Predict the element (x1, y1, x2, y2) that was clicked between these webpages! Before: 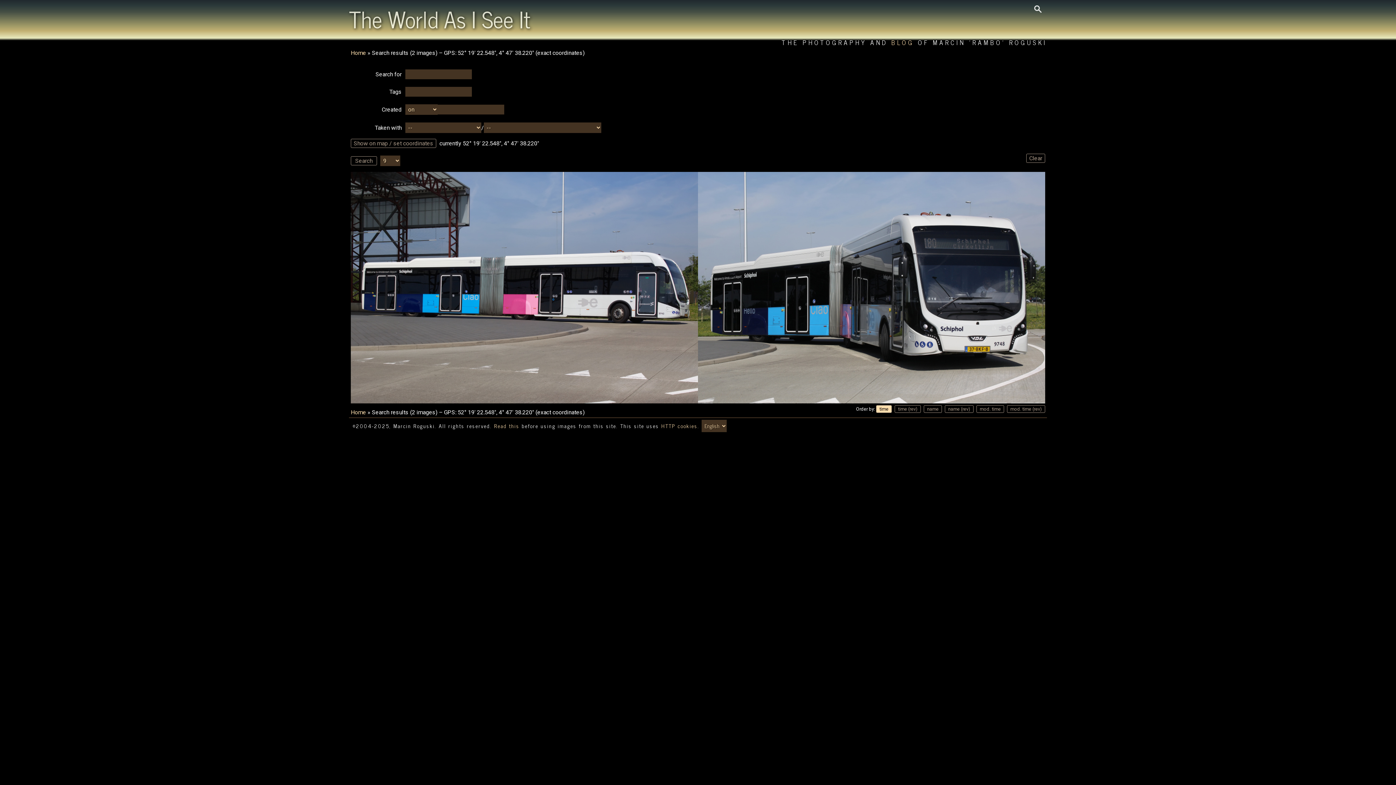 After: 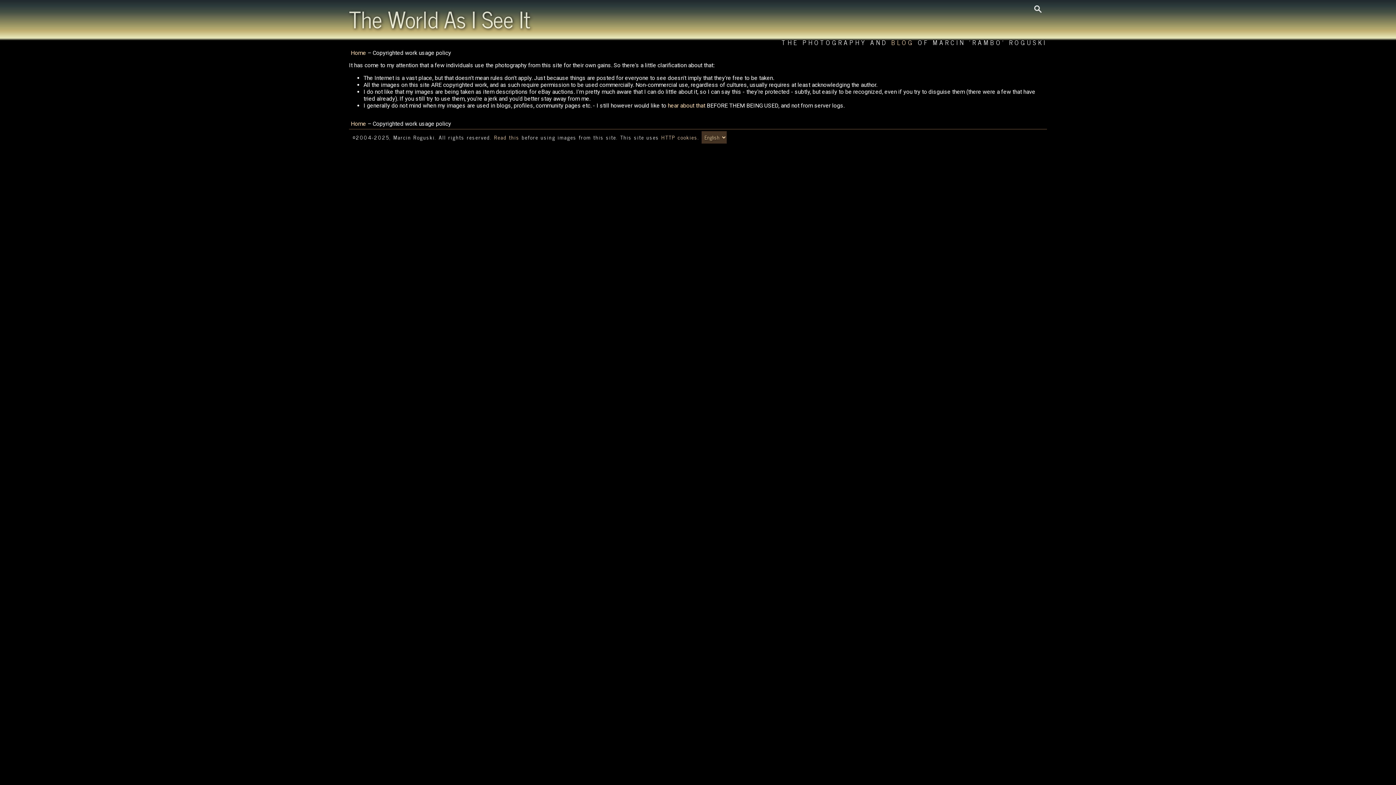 Action: bbox: (494, 421, 519, 430) label: Read this